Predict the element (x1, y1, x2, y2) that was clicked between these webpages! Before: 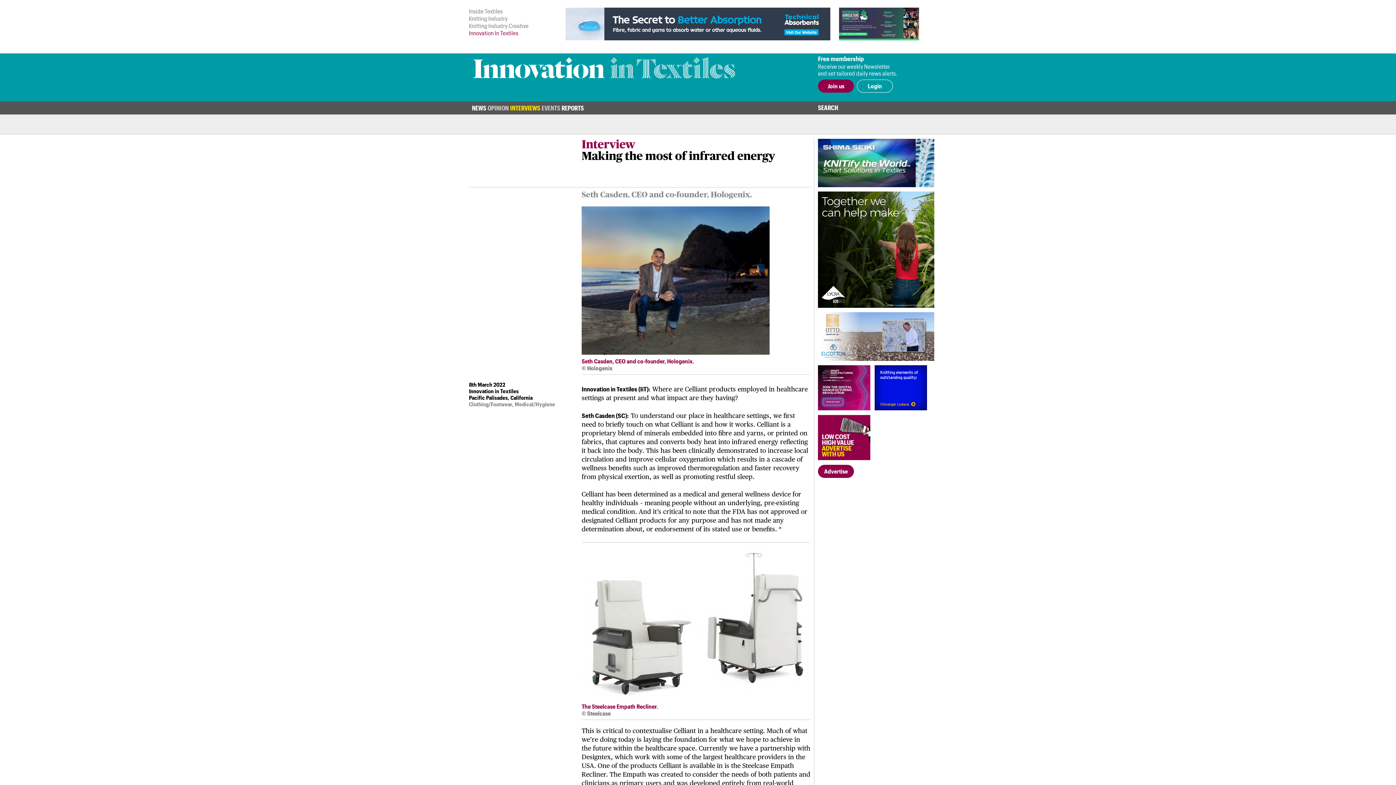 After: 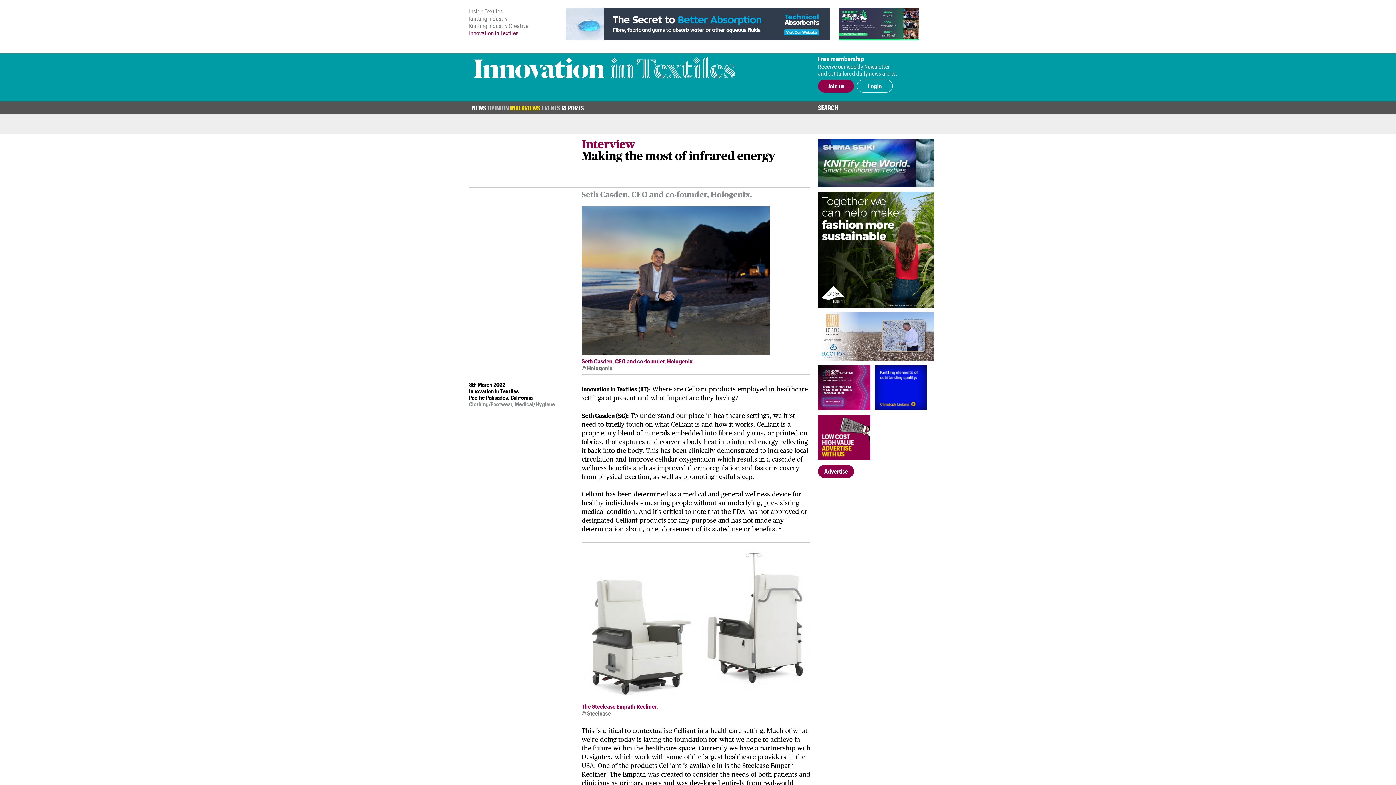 Action: bbox: (818, 365, 870, 410)